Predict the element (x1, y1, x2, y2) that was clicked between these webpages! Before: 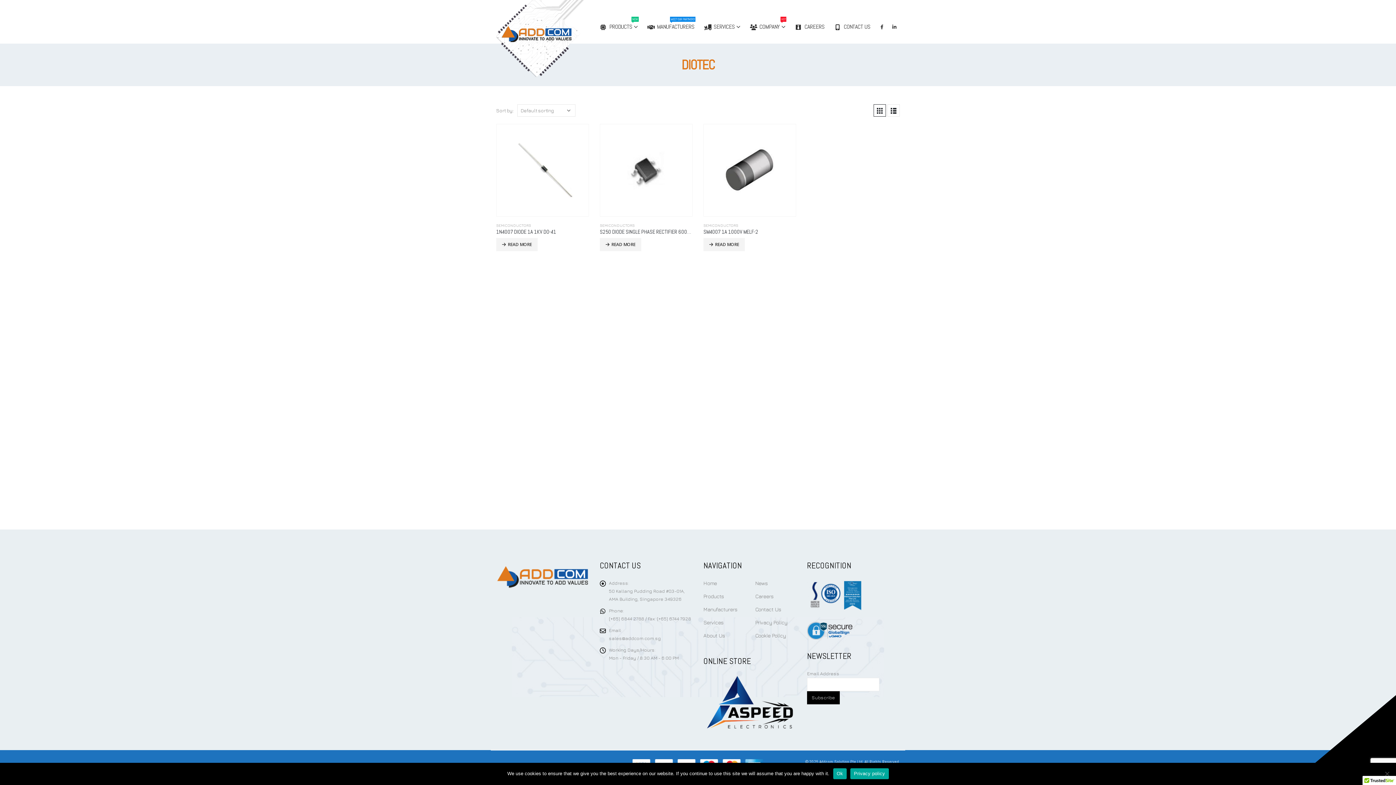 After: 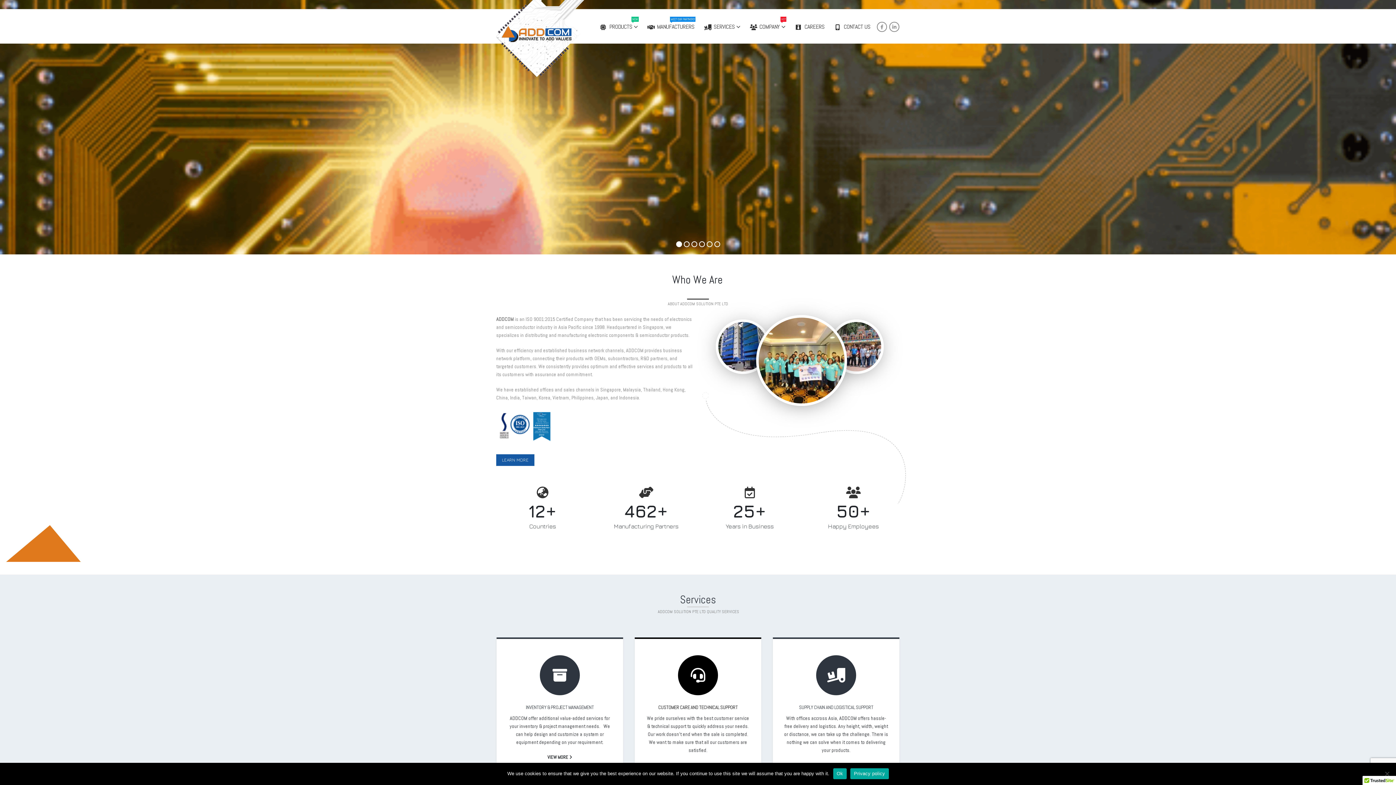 Action: bbox: (703, 580, 717, 586) label: Home